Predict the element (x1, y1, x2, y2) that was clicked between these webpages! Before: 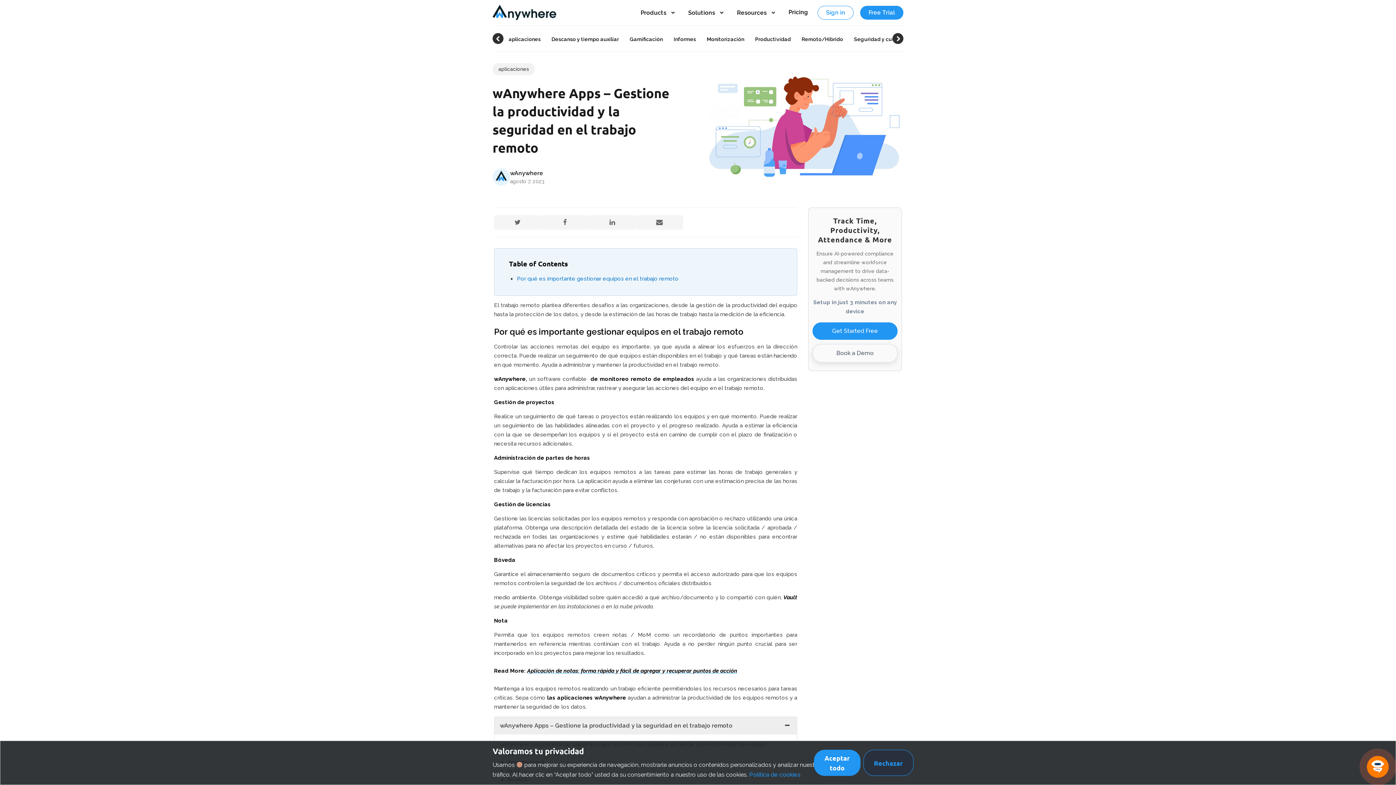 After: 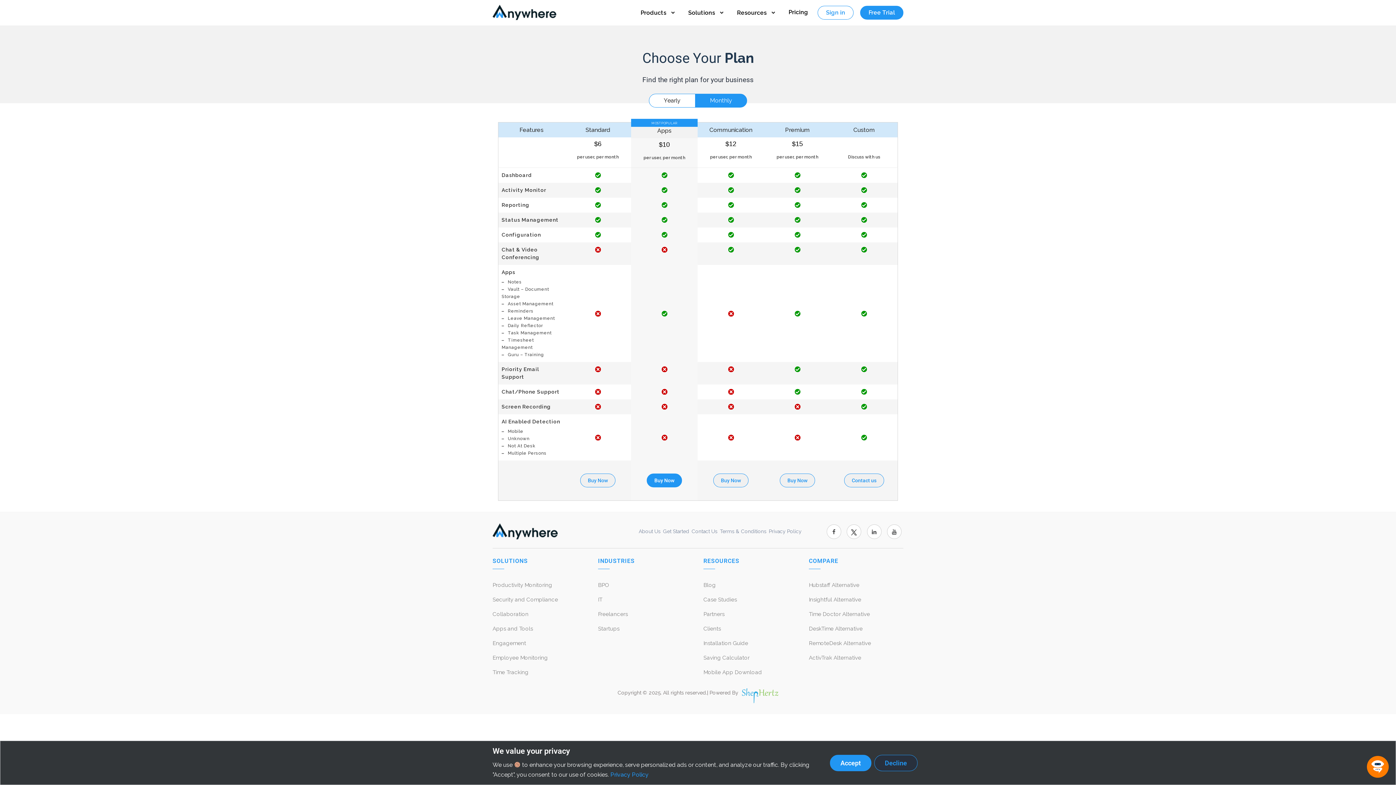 Action: bbox: (785, 3, 811, 21) label: Pricing